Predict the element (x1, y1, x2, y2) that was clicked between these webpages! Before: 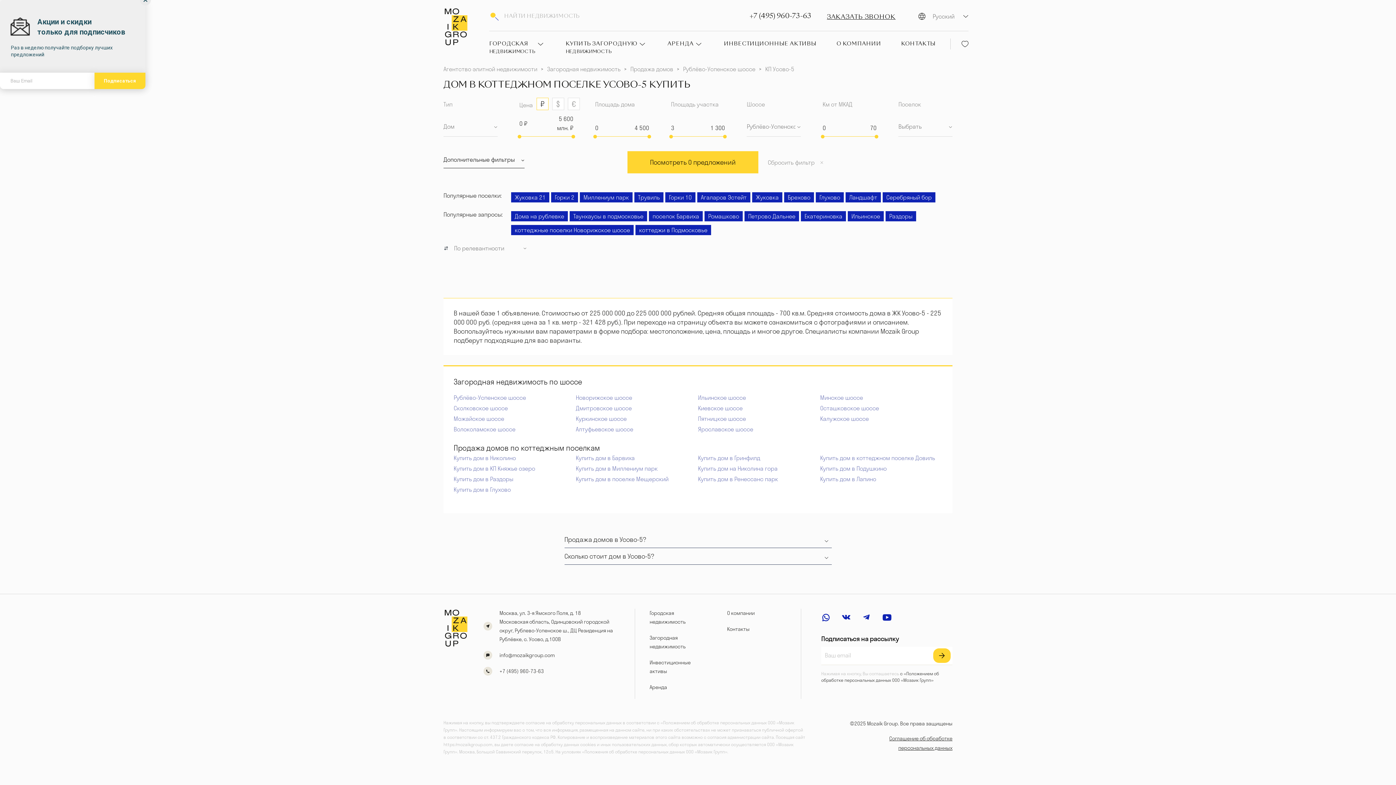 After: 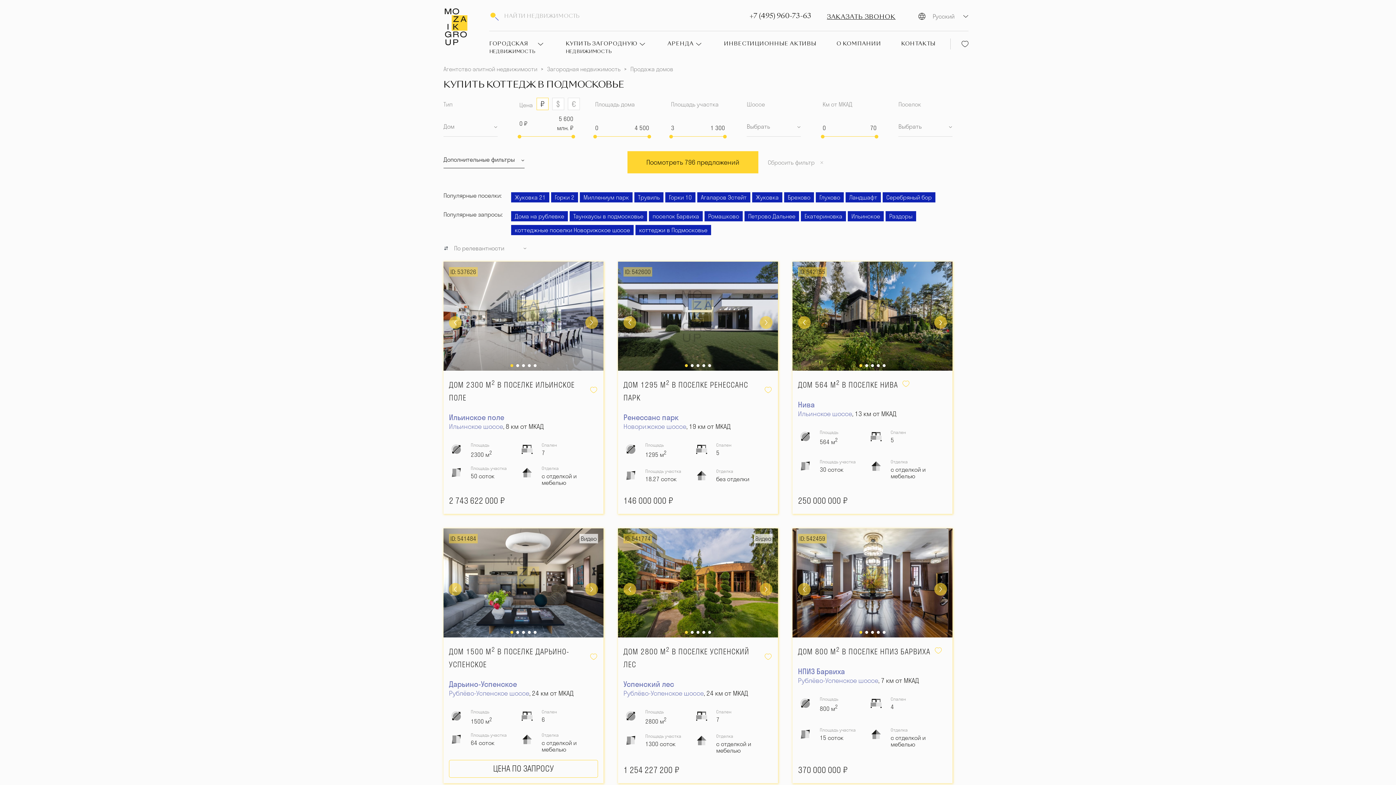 Action: label: Продажа домов по коттеджным поселкам bbox: (453, 443, 600, 452)